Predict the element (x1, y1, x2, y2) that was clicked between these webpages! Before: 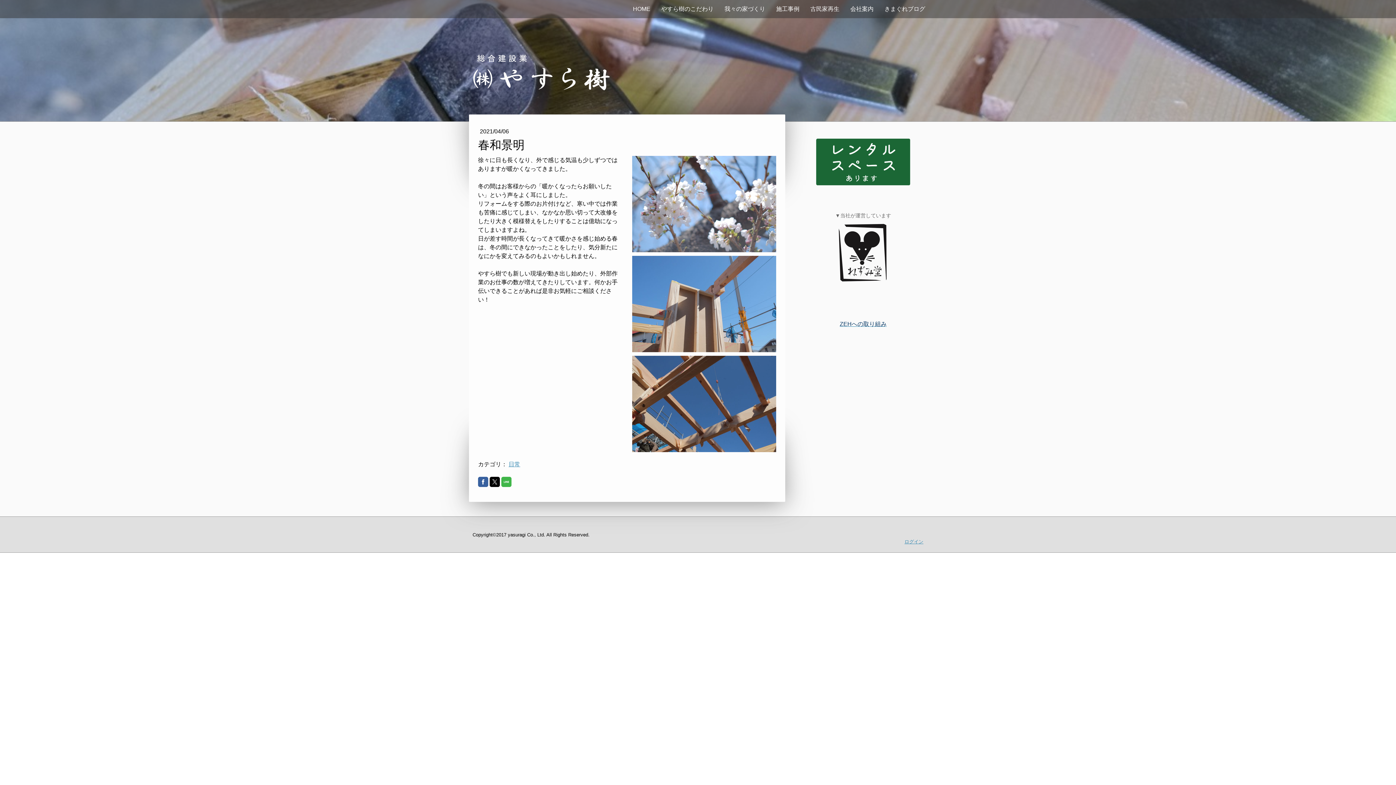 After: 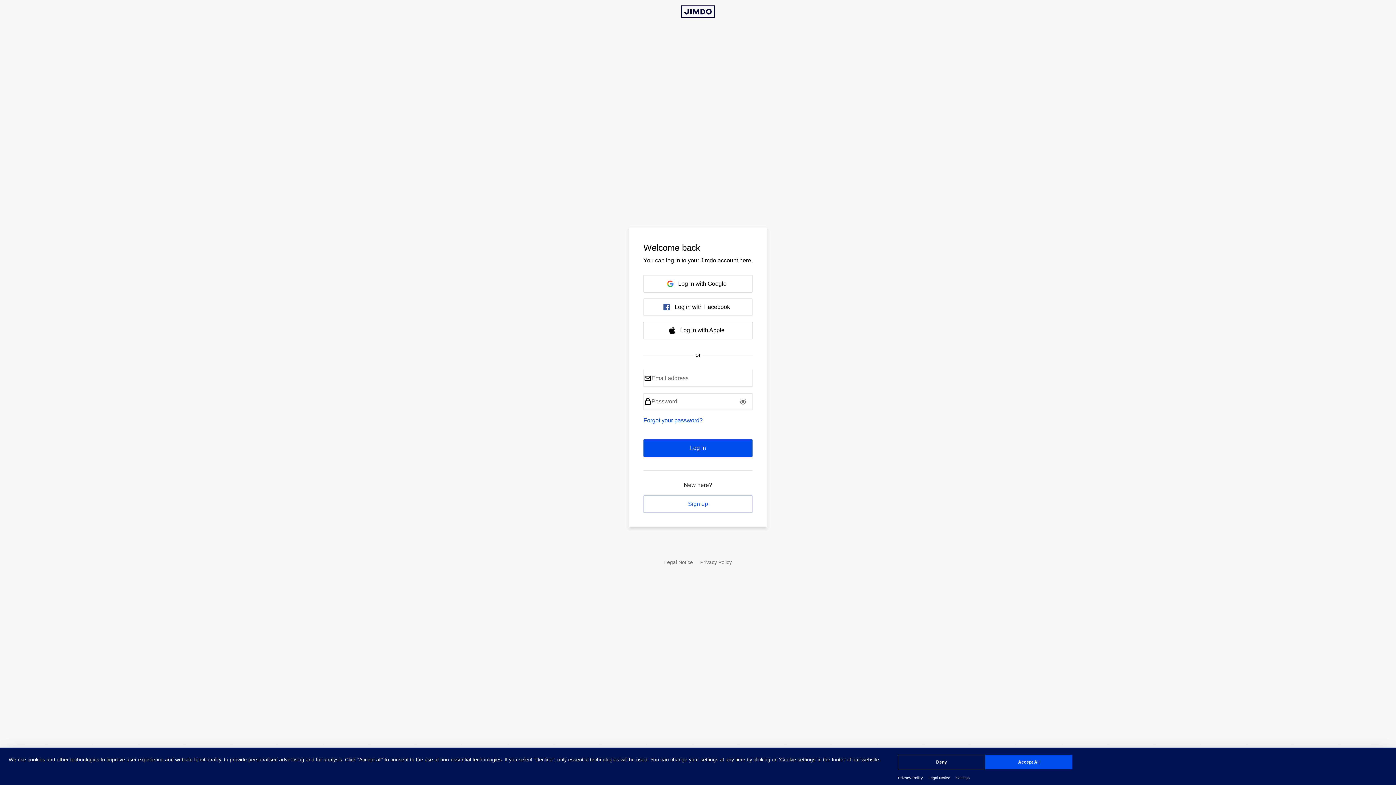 Action: bbox: (904, 539, 923, 544) label: ログイン